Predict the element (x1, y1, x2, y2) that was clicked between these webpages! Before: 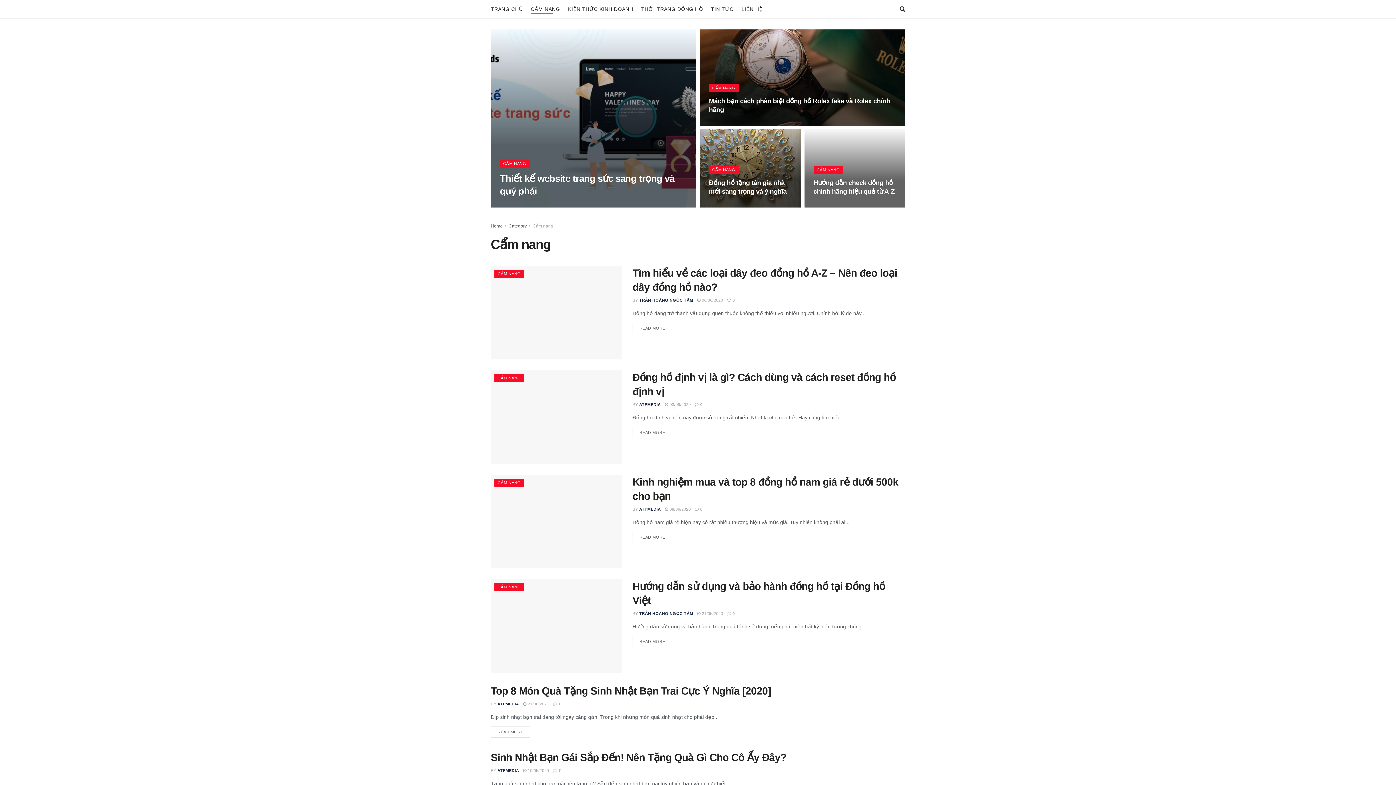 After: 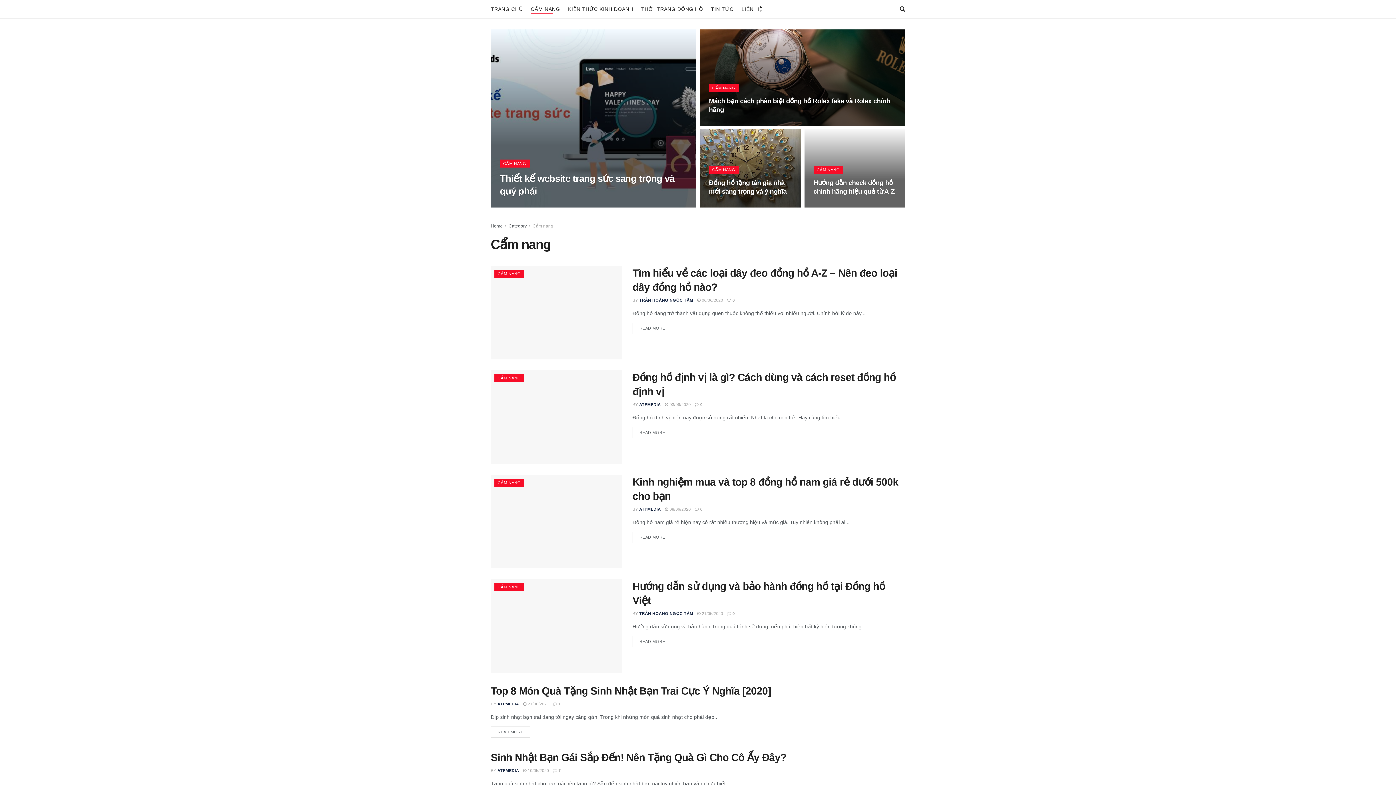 Action: bbox: (494, 269, 524, 277) label: CẨM NANG